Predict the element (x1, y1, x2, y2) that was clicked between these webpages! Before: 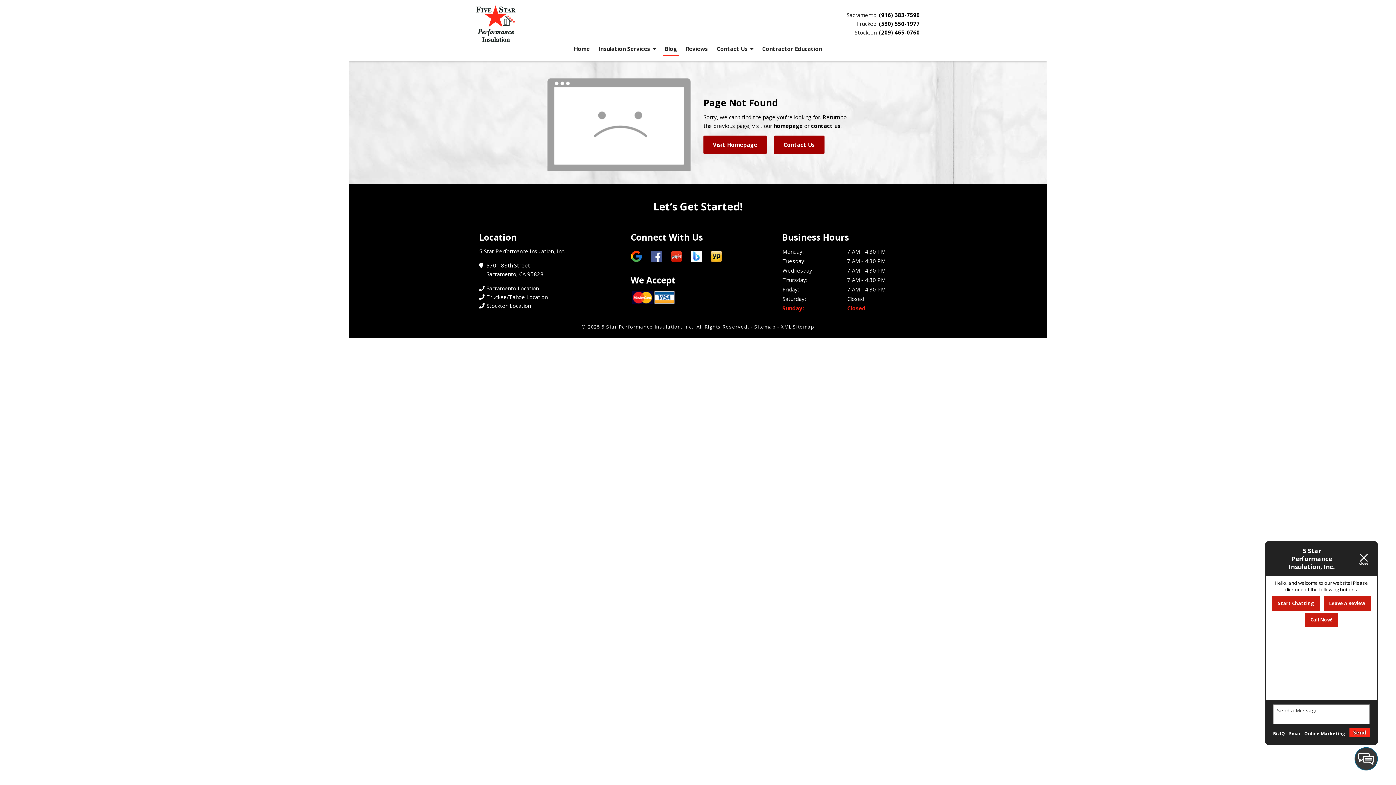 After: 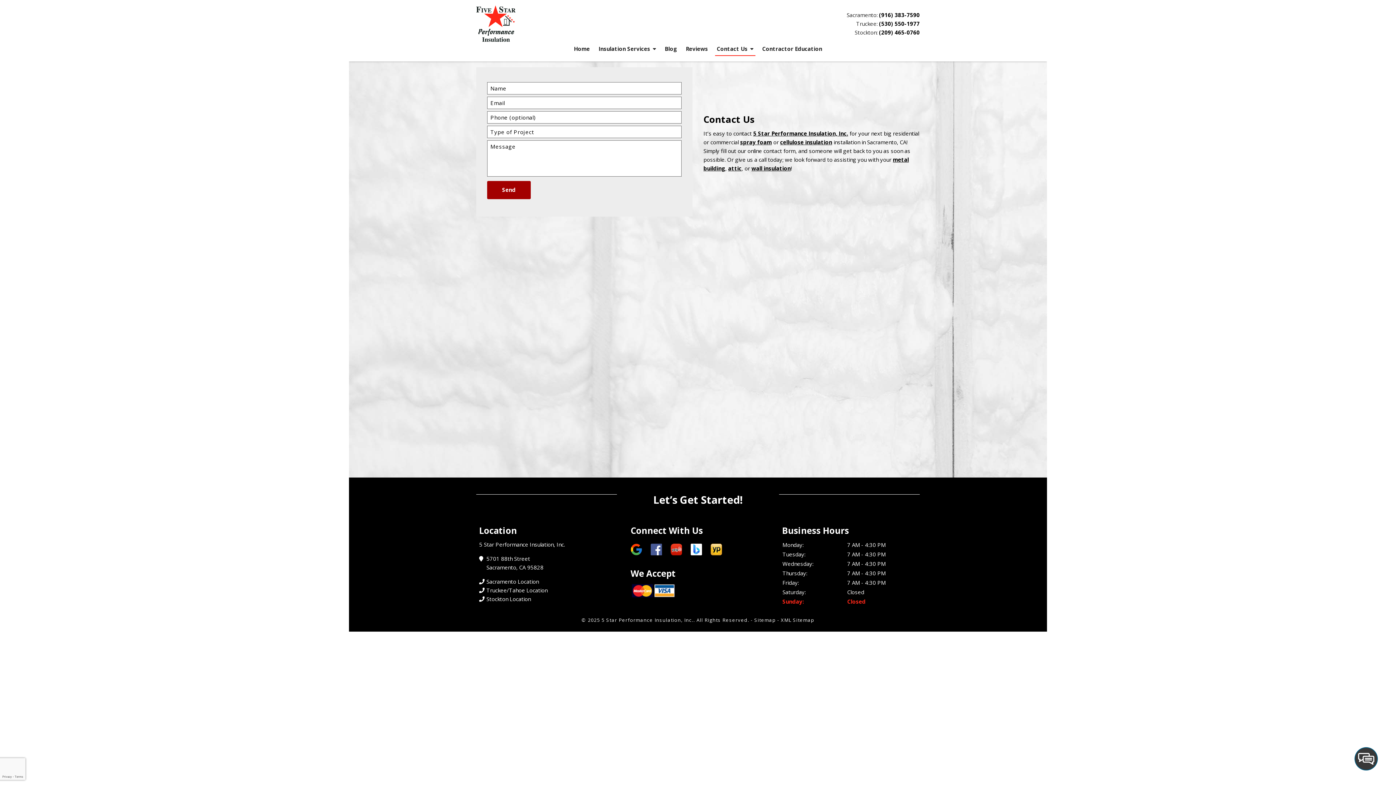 Action: label: Contact Us bbox: (774, 135, 824, 154)